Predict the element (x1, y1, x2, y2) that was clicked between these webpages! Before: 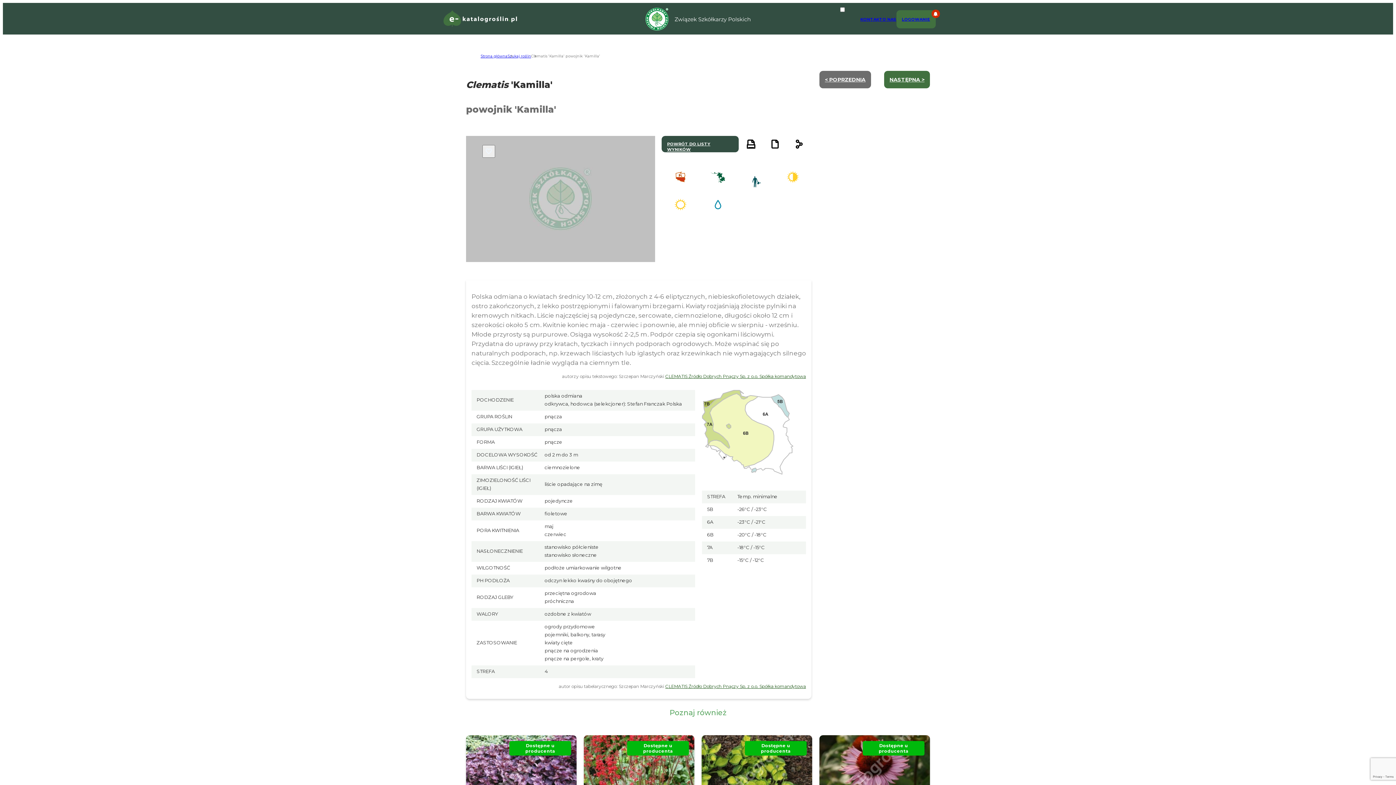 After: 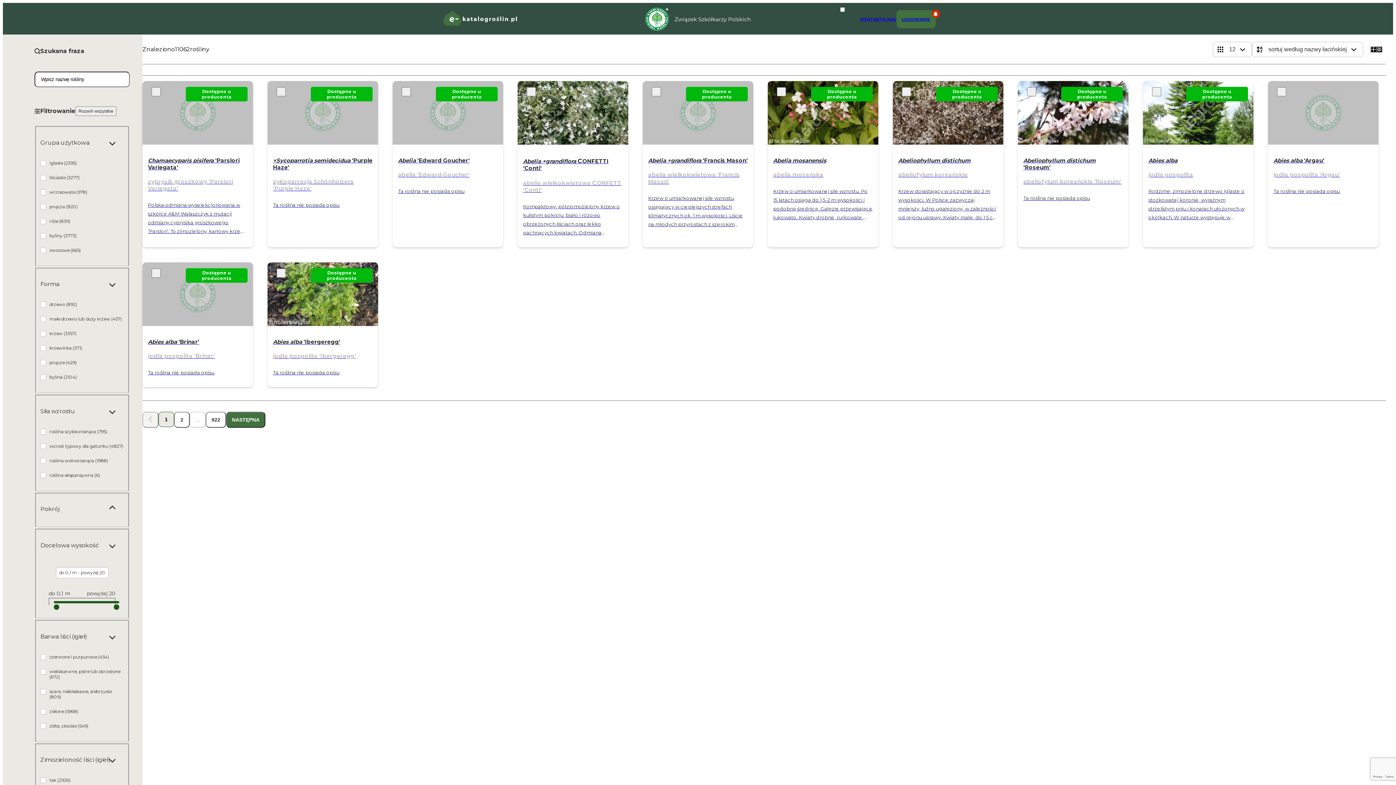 Action: label: POWRÓT DO LISTY WYNIKÓW bbox: (661, 135, 738, 152)